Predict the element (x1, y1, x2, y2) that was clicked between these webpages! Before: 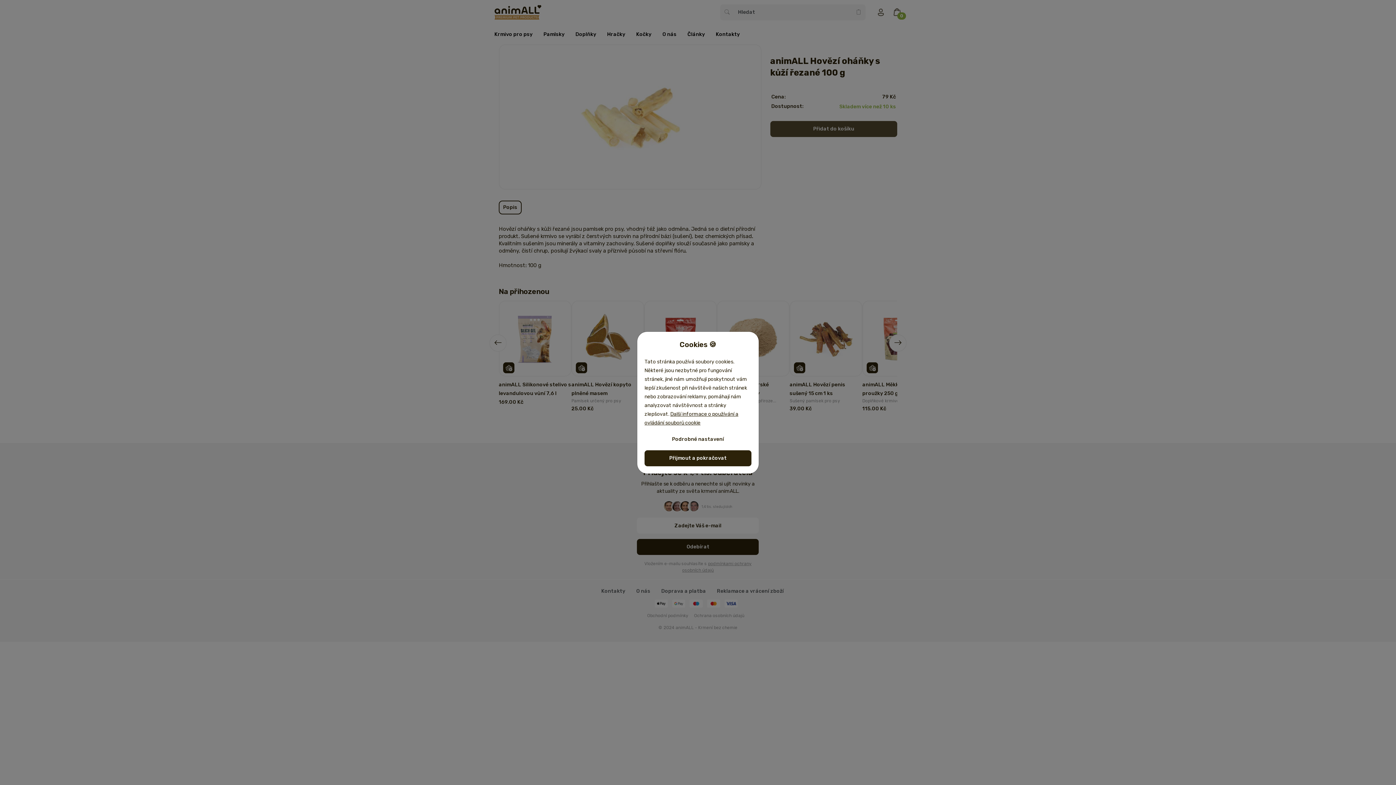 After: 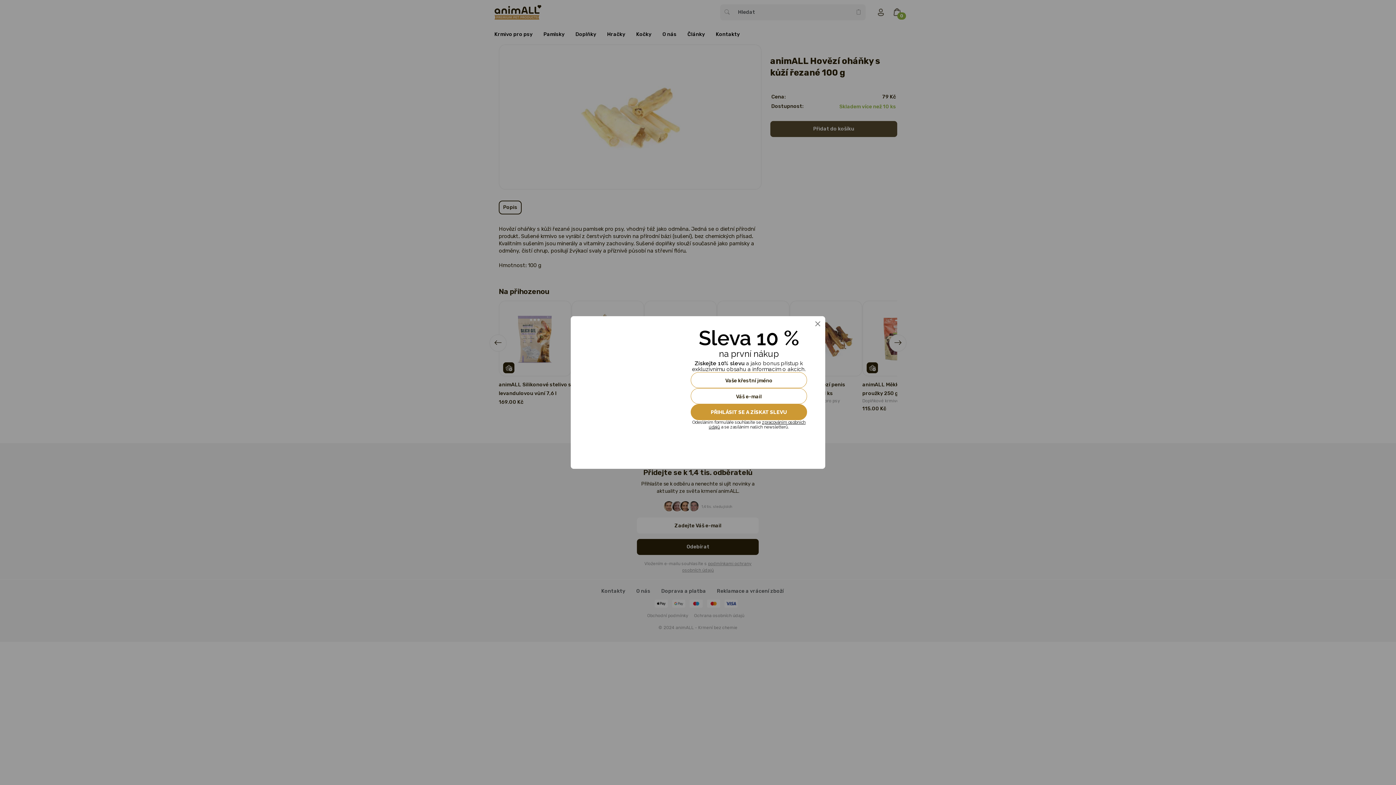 Action: label: Přijmout a pokračovat bbox: (644, 450, 751, 466)